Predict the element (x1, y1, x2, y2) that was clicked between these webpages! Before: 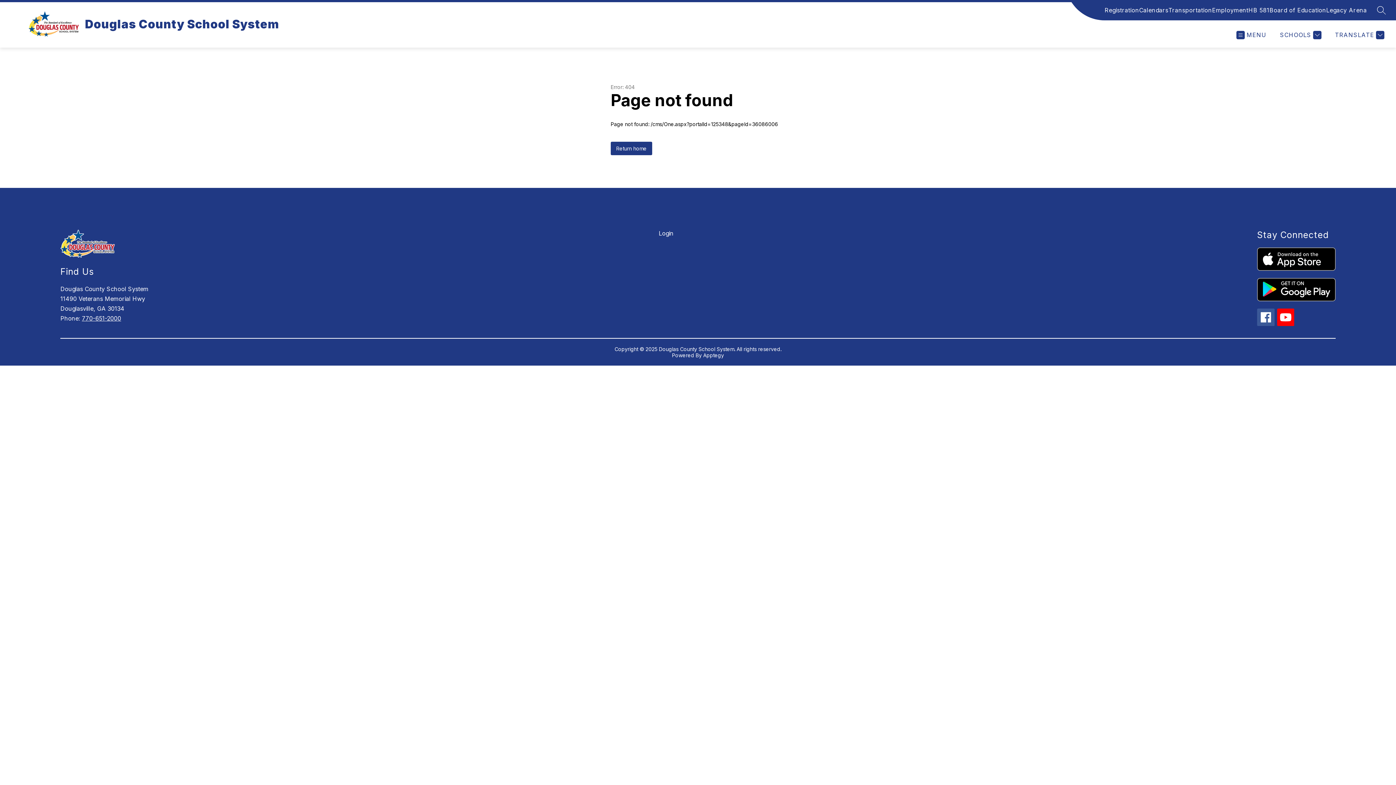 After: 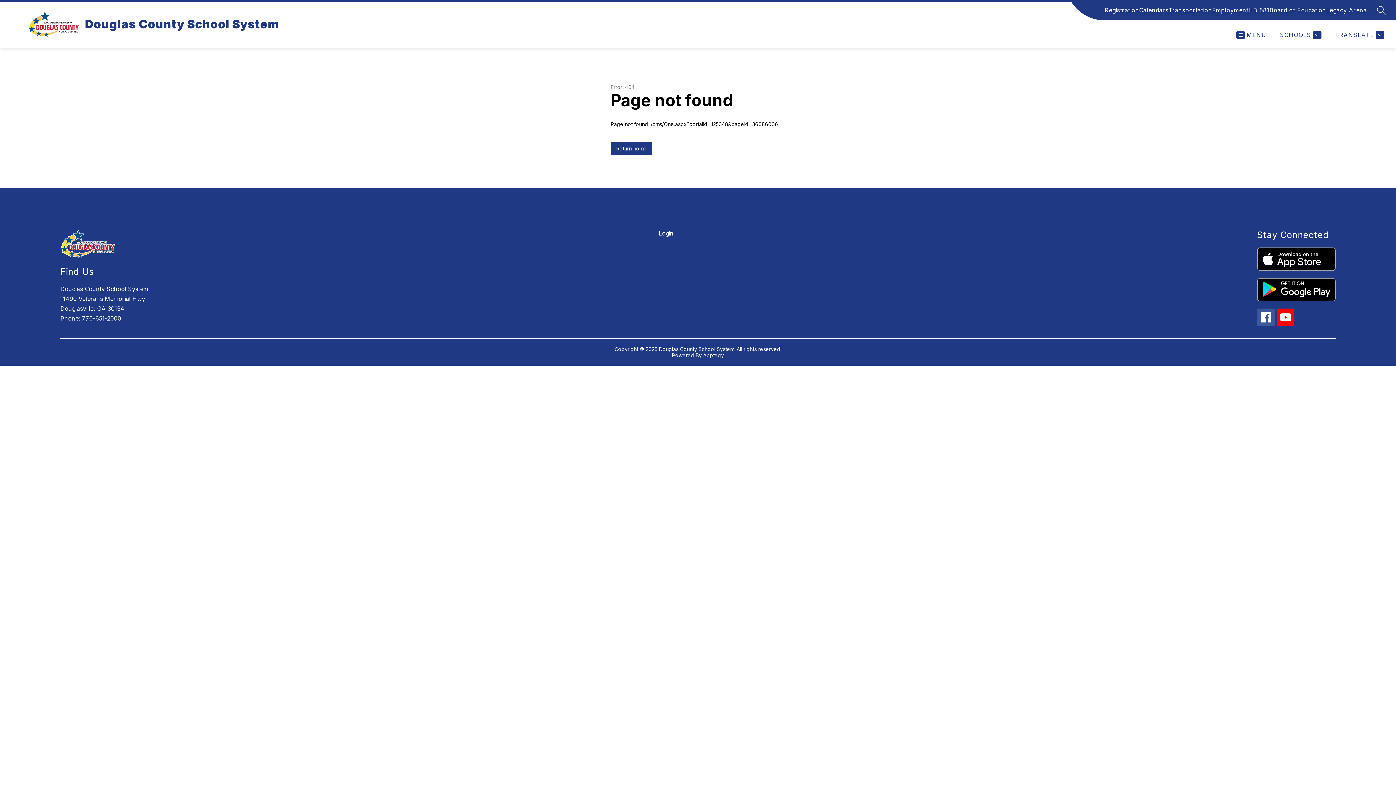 Action: bbox: (81, 314, 121, 322) label: 770-651-2000